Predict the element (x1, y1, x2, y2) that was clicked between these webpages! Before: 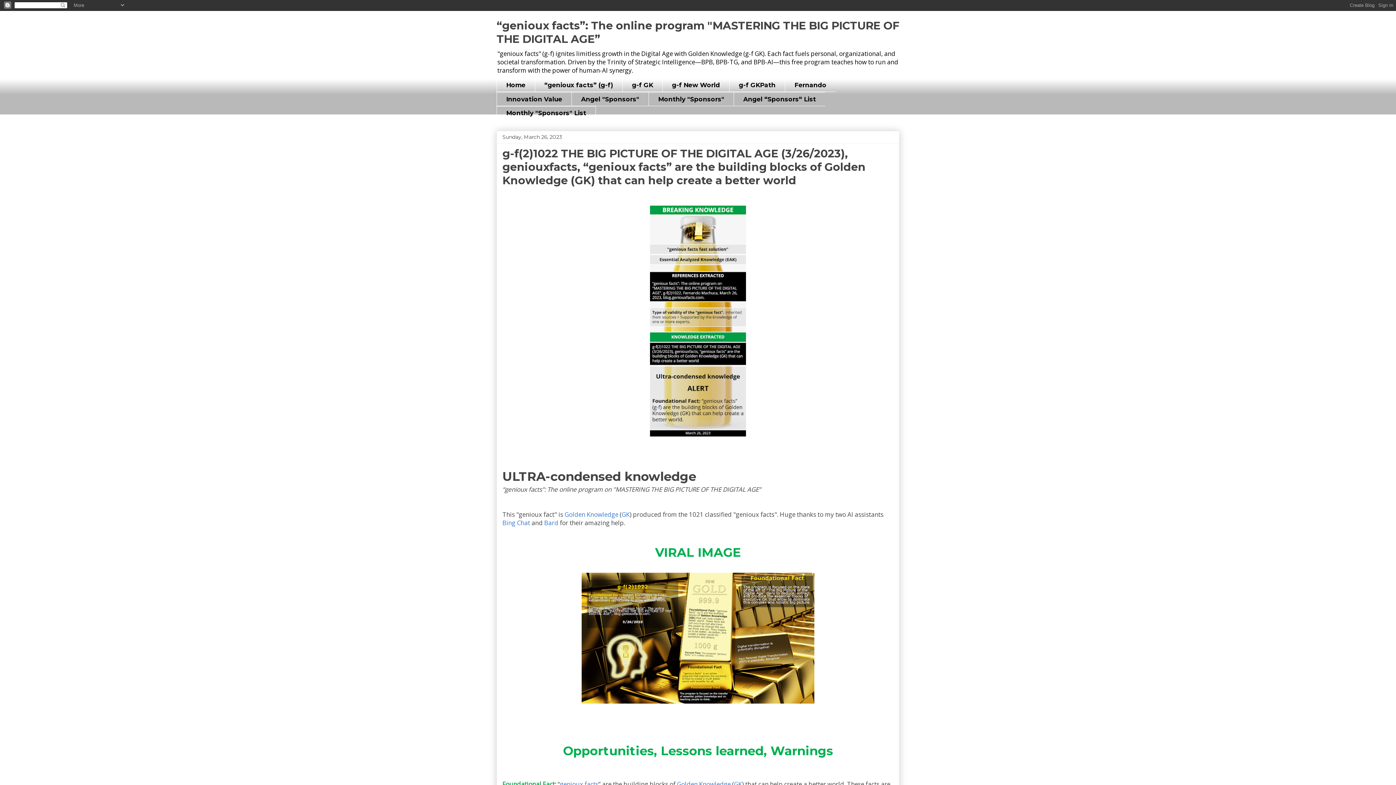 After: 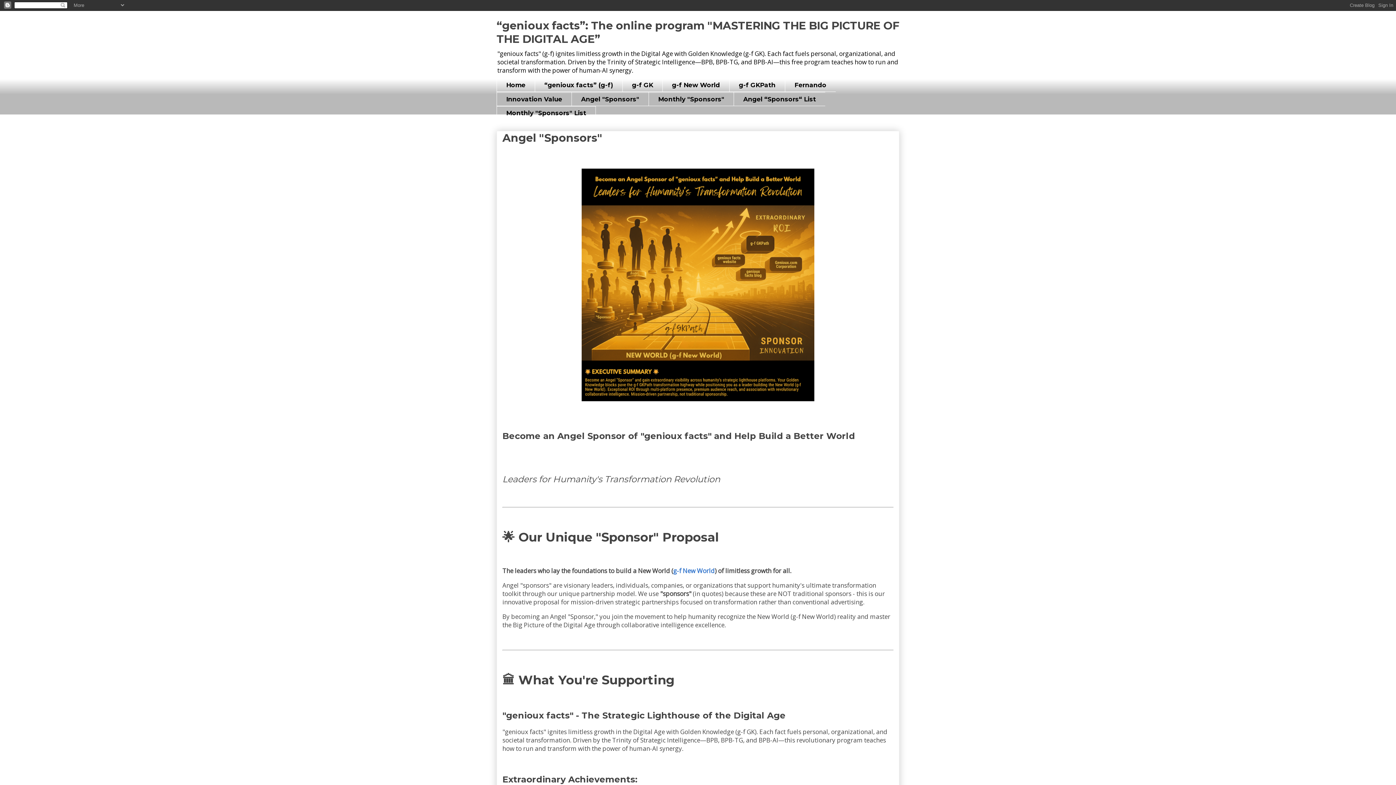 Action: bbox: (571, 92, 648, 106) label: Angel "Sponsors"